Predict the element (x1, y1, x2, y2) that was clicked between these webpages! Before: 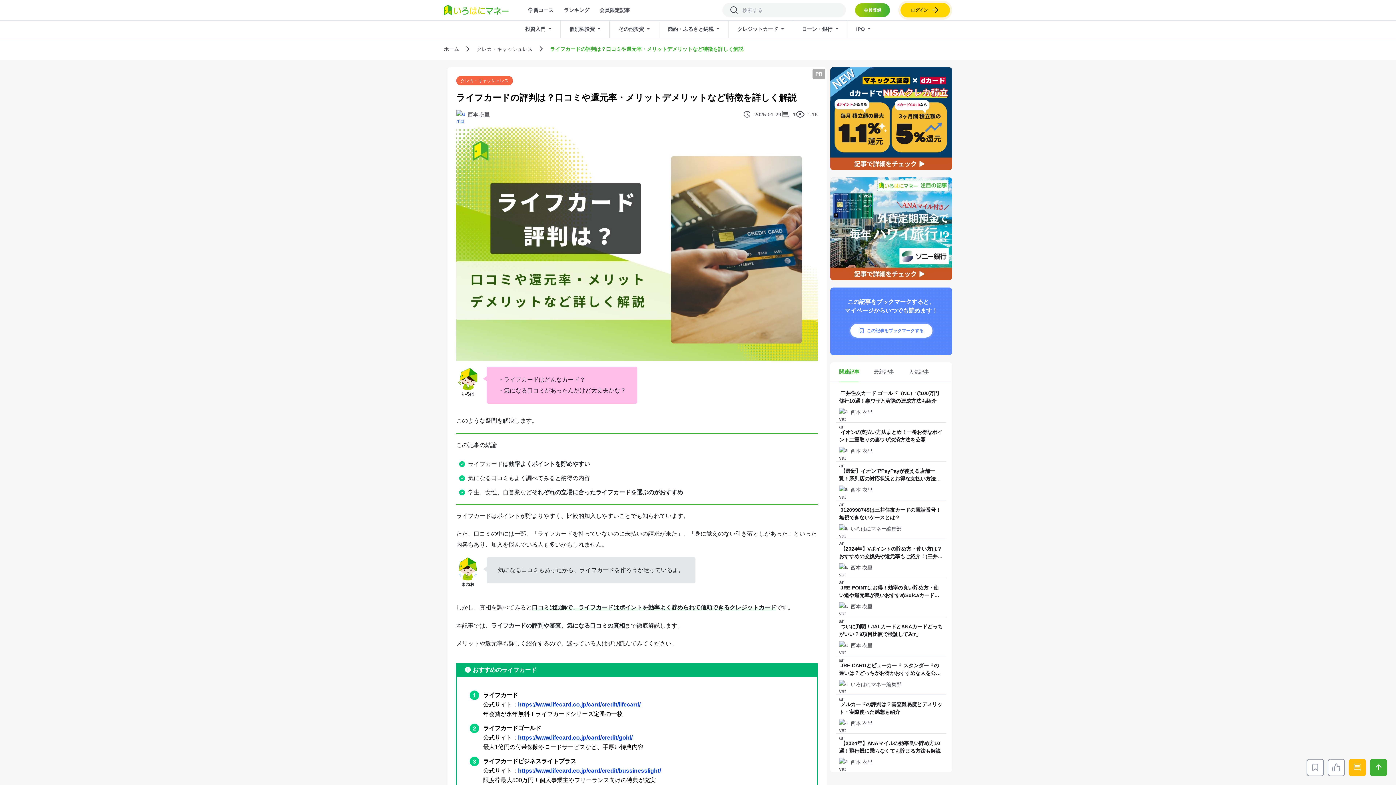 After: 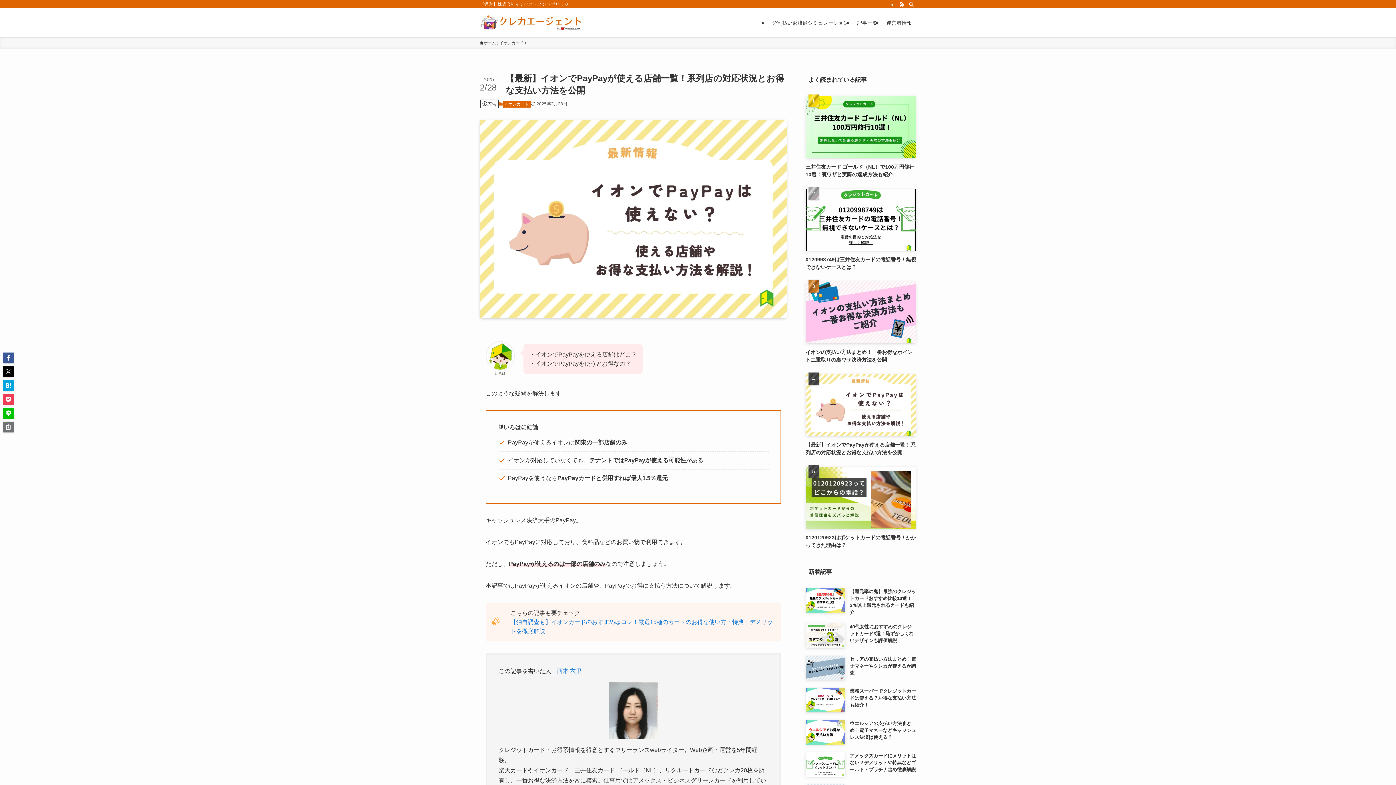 Action: label: 【最新】イオンでPayPayが使える店舗一覧！系列店の対応状況とお得な支払い方法を公開 bbox: (839, 467, 943, 482)